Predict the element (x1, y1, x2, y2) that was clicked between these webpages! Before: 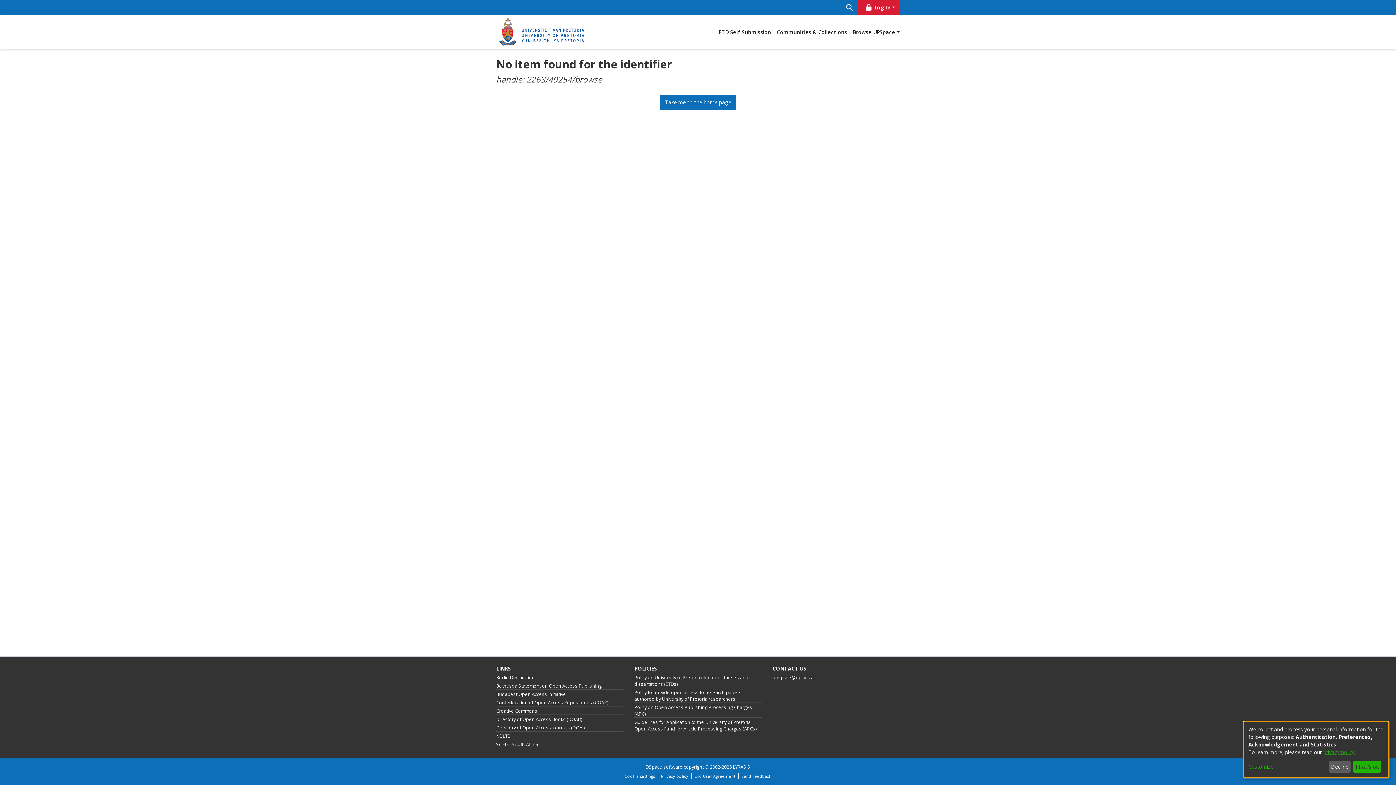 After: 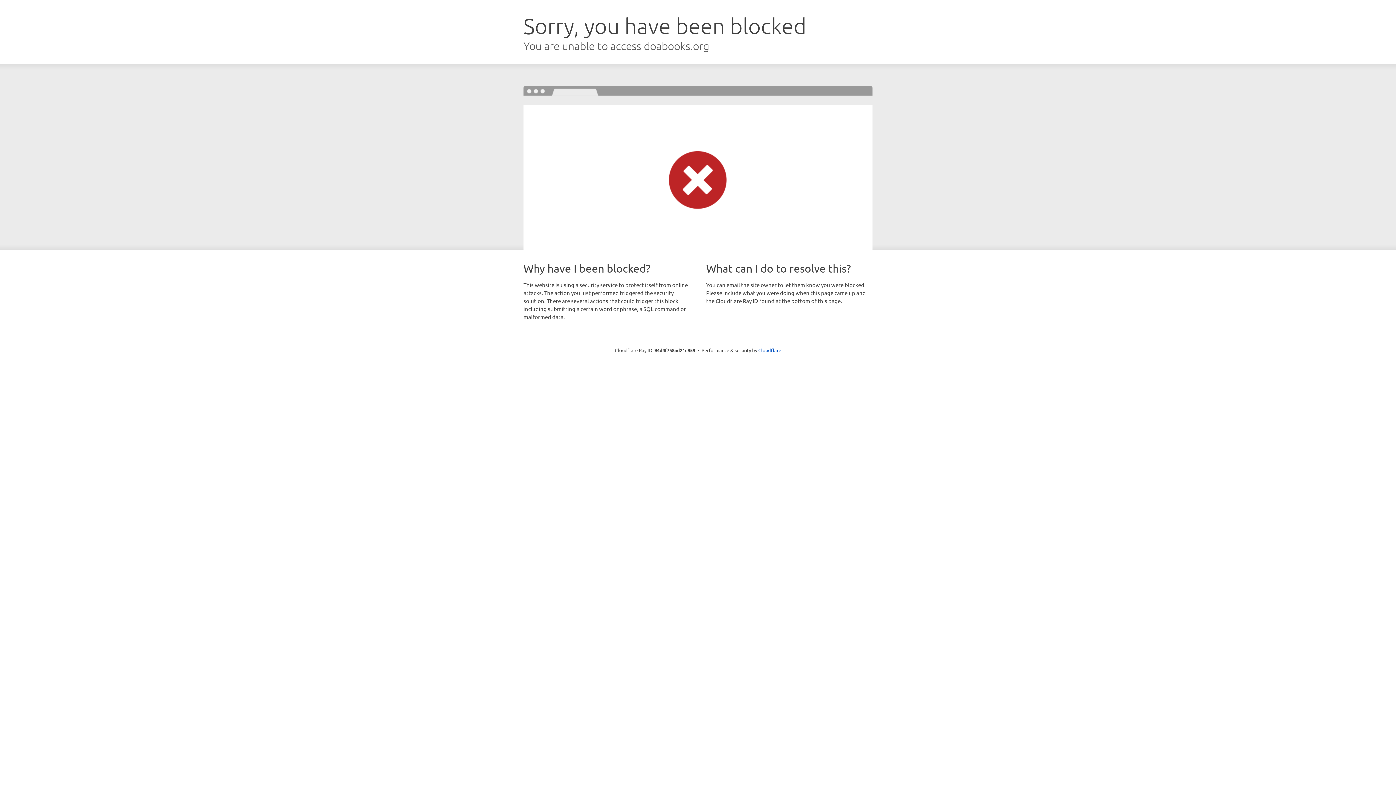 Action: bbox: (496, 716, 582, 722) label: Directory of Open Access Books (DOAB)